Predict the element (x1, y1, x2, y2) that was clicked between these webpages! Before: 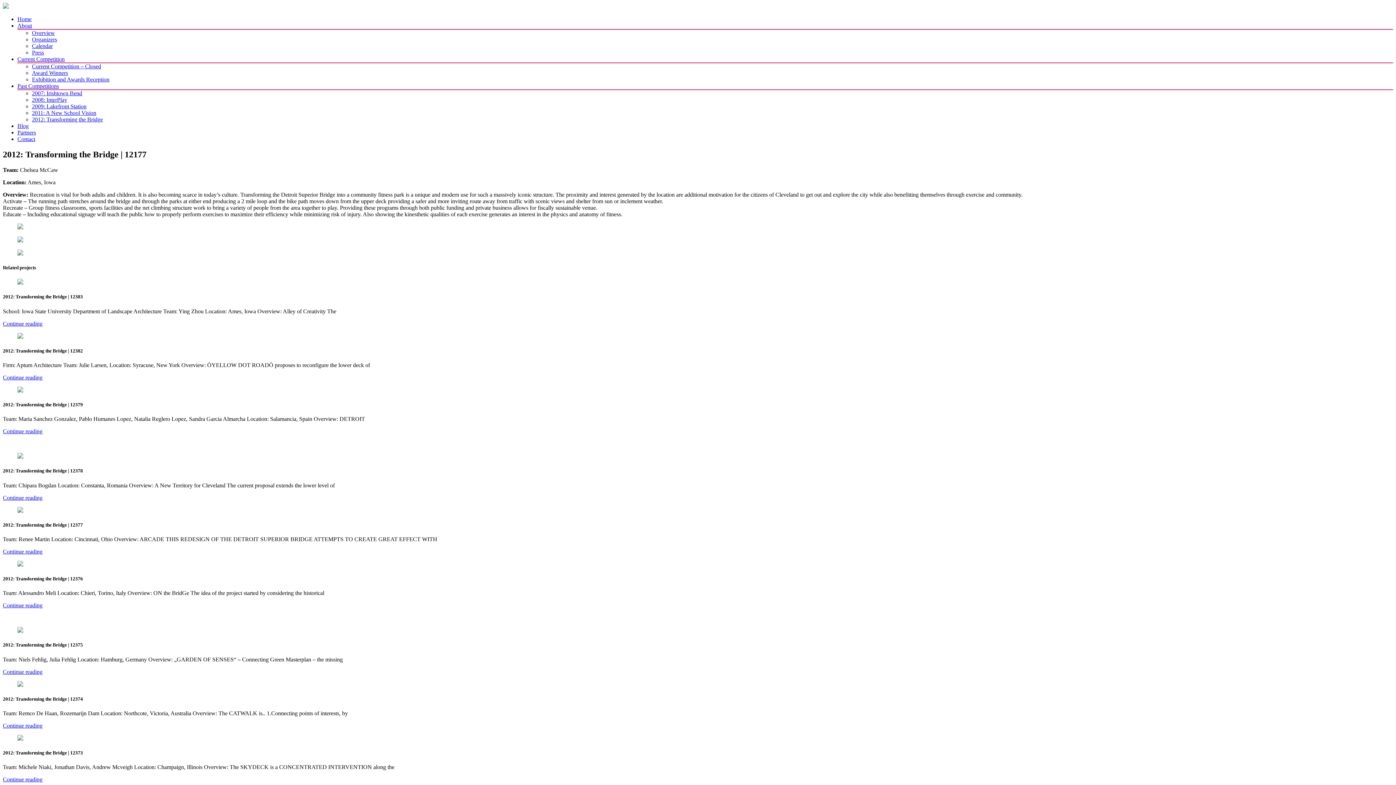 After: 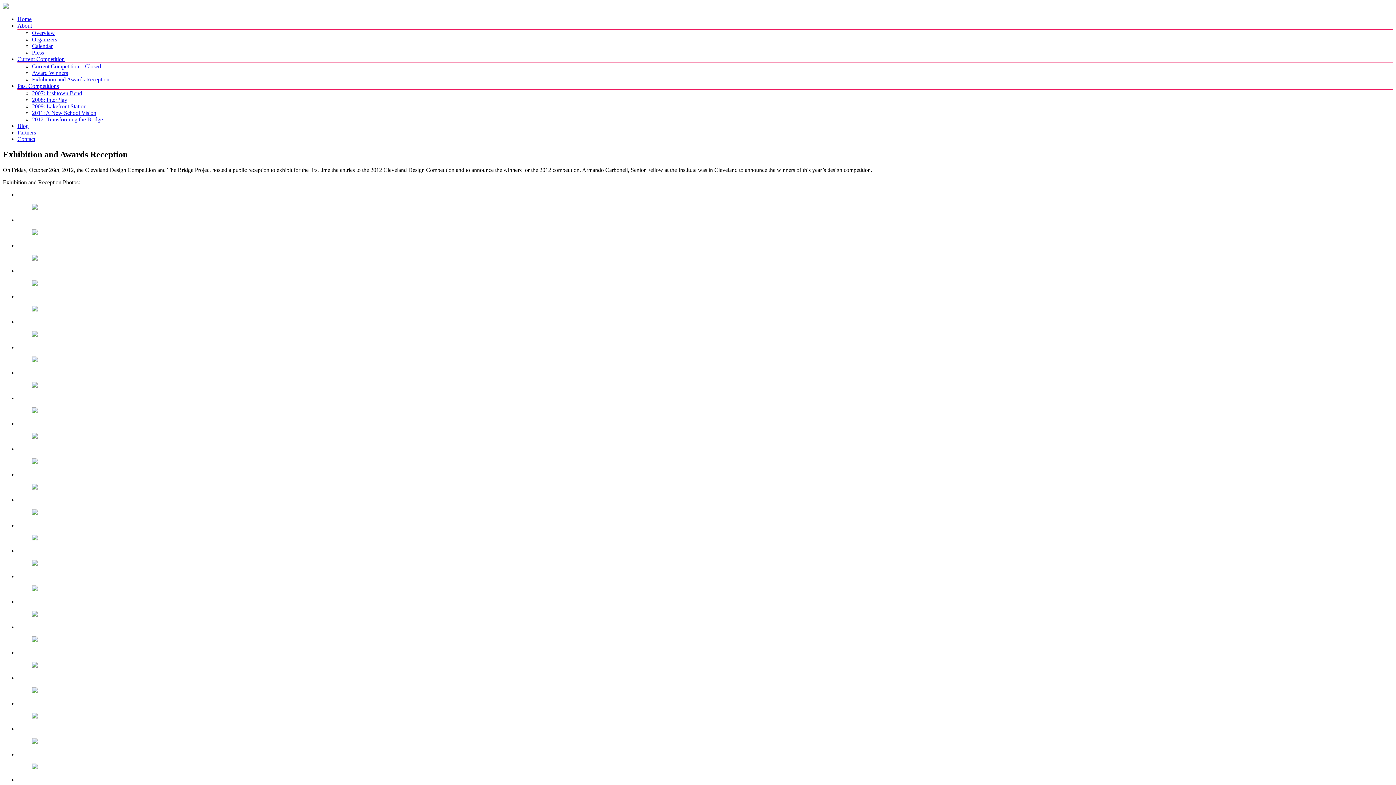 Action: label: Exhibition and Awards Reception bbox: (32, 76, 109, 82)